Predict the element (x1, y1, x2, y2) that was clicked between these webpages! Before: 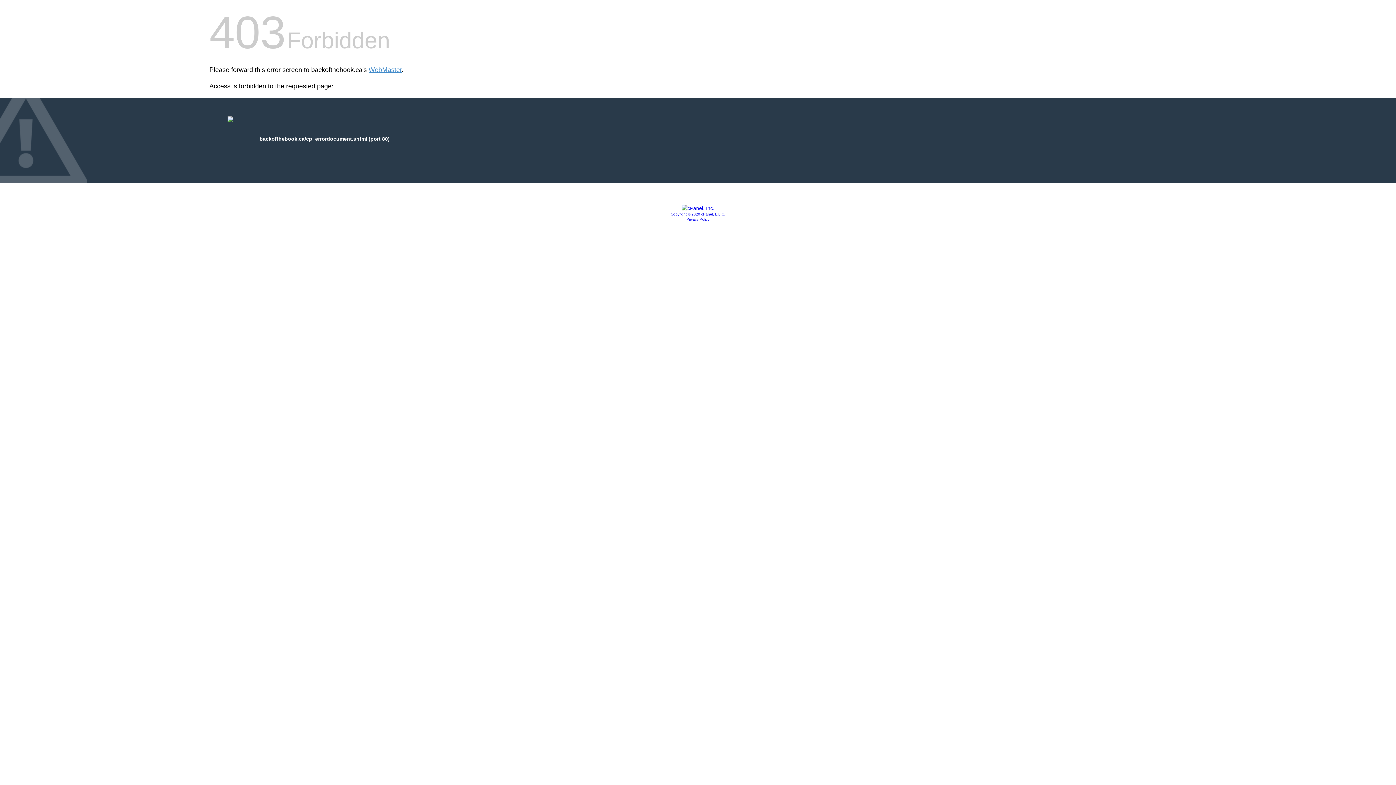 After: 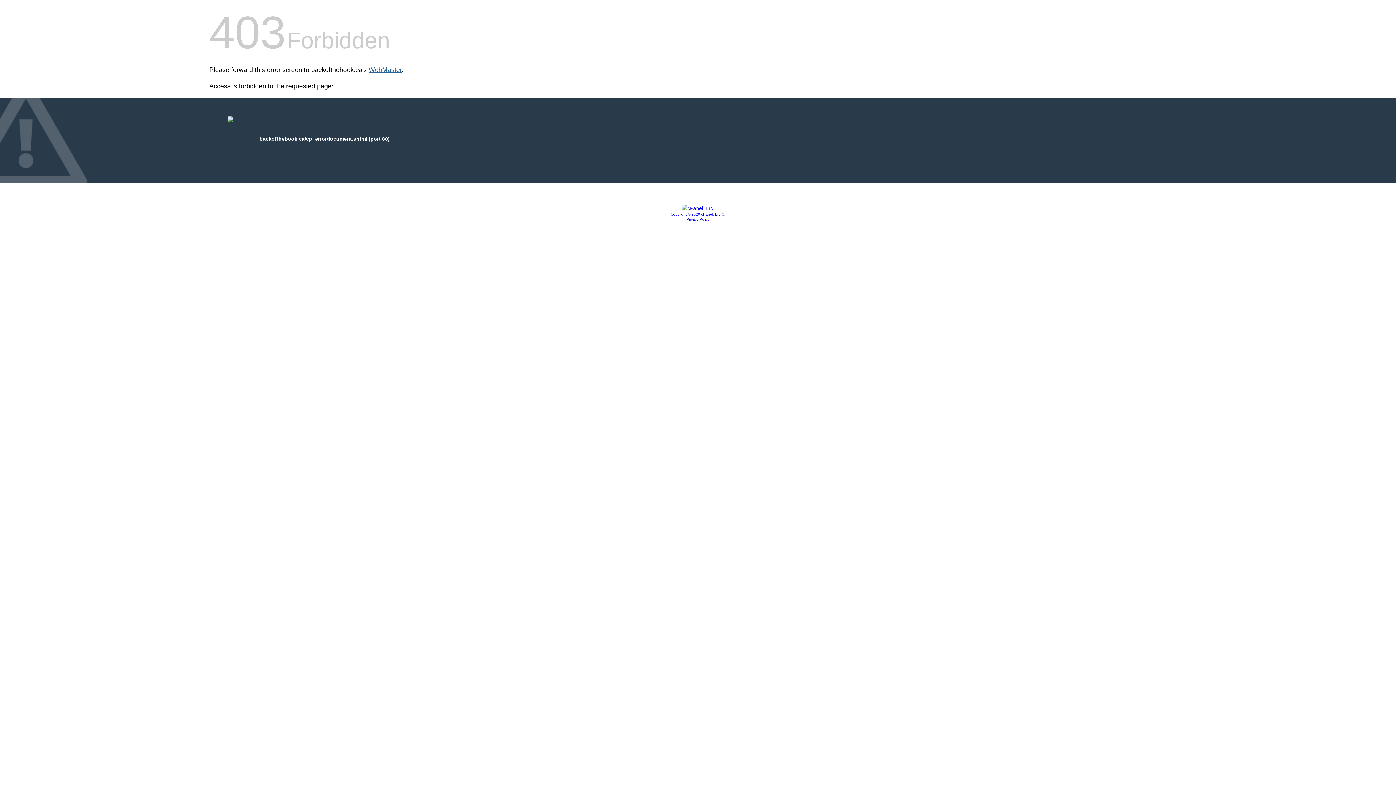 Action: bbox: (368, 66, 401, 73) label: WebMaster